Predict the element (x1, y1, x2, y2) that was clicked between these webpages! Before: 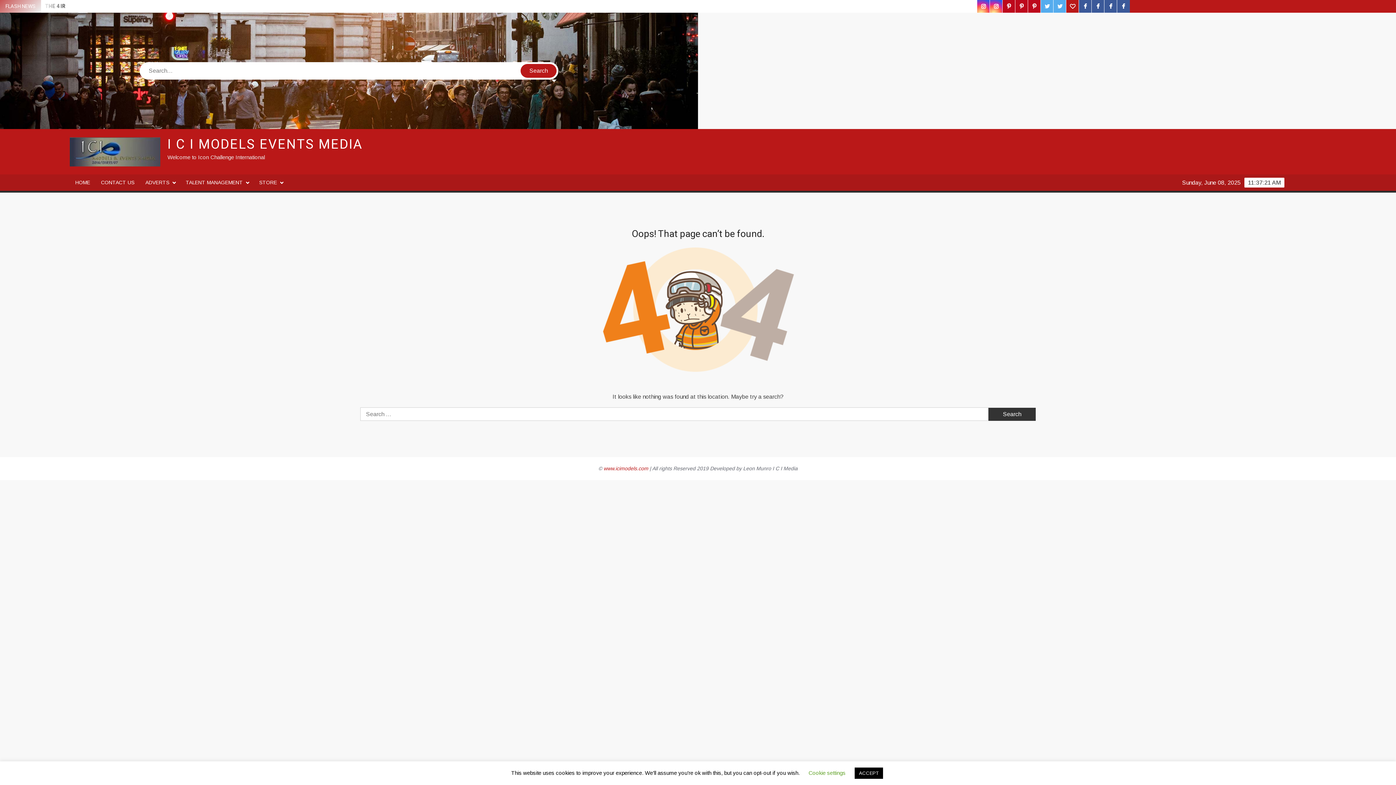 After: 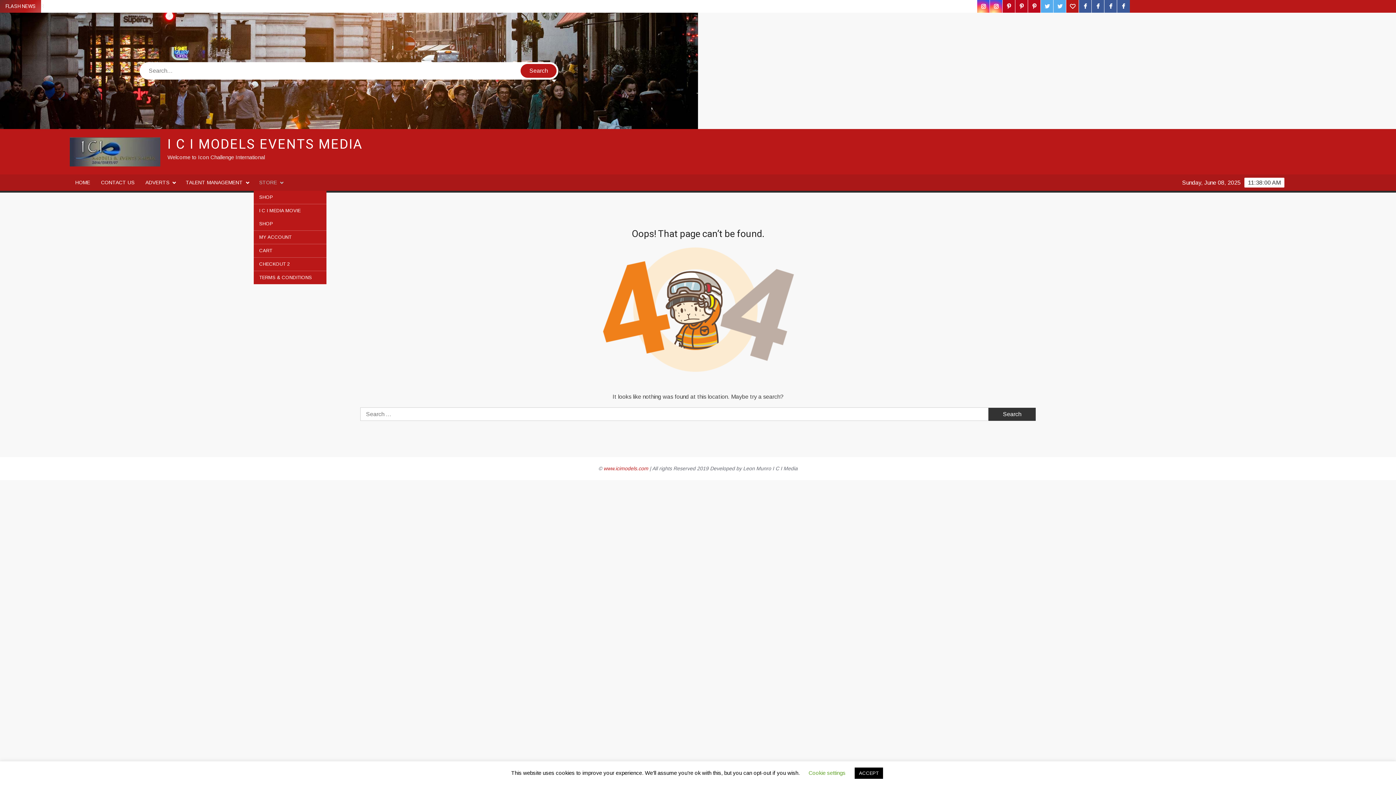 Action: bbox: (253, 174, 288, 190) label: STORE